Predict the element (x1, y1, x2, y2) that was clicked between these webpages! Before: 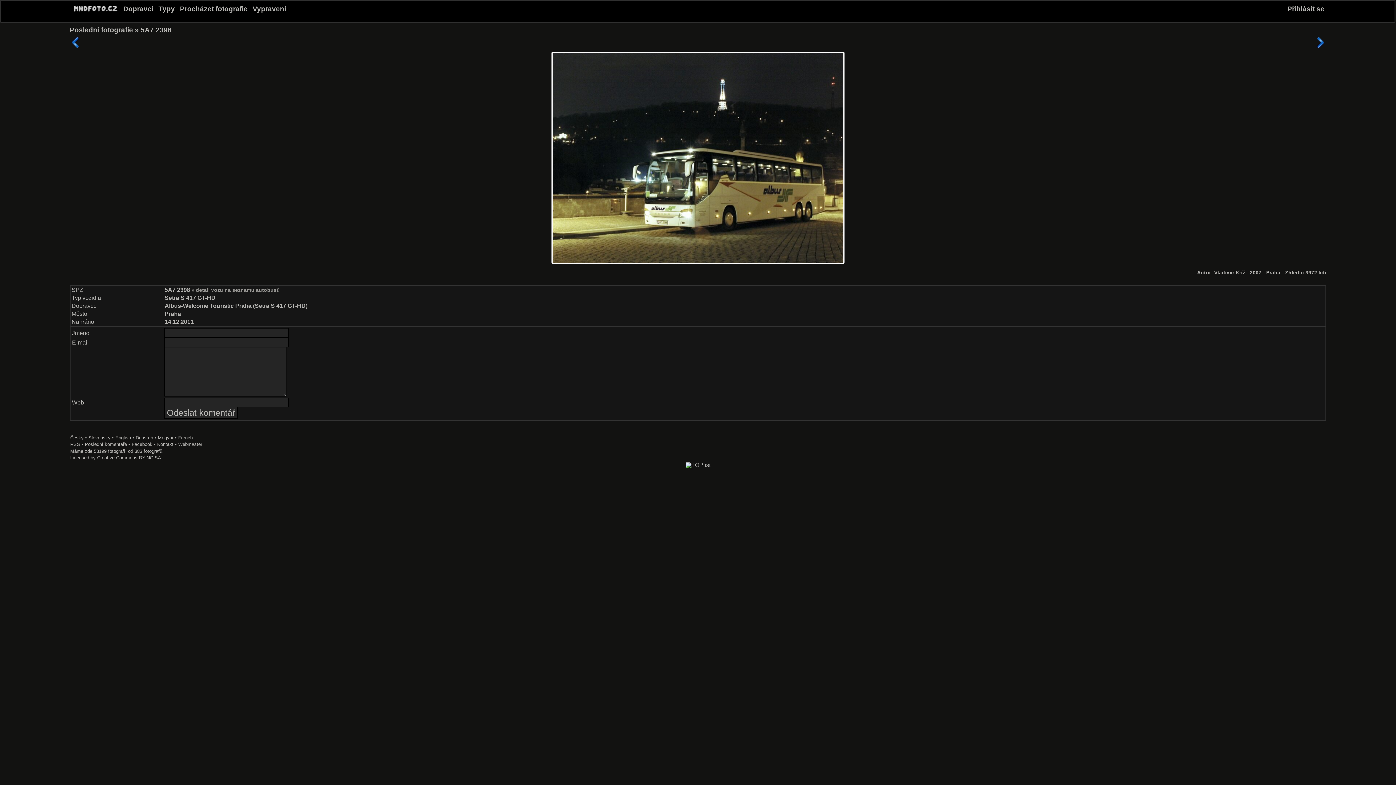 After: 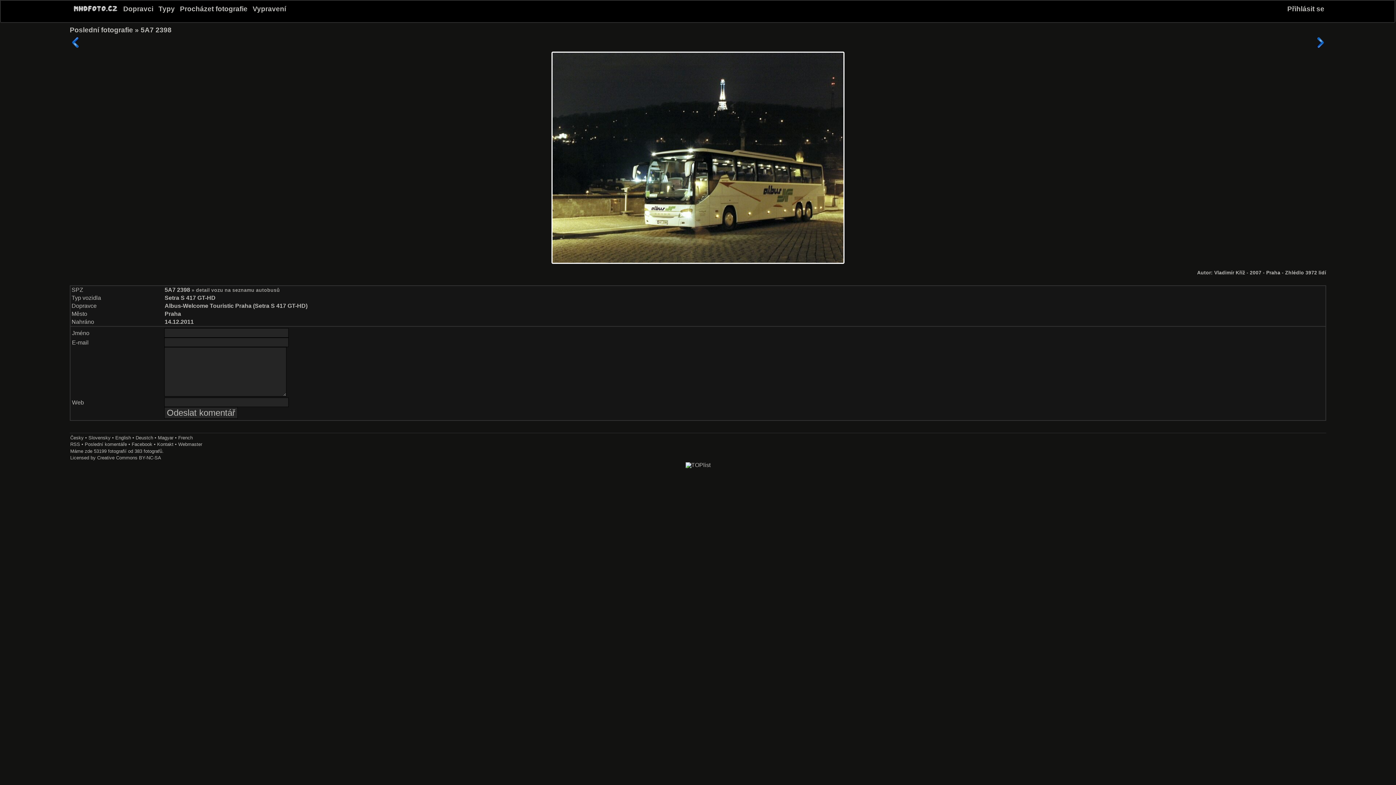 Action: label: English bbox: (115, 435, 131, 440)